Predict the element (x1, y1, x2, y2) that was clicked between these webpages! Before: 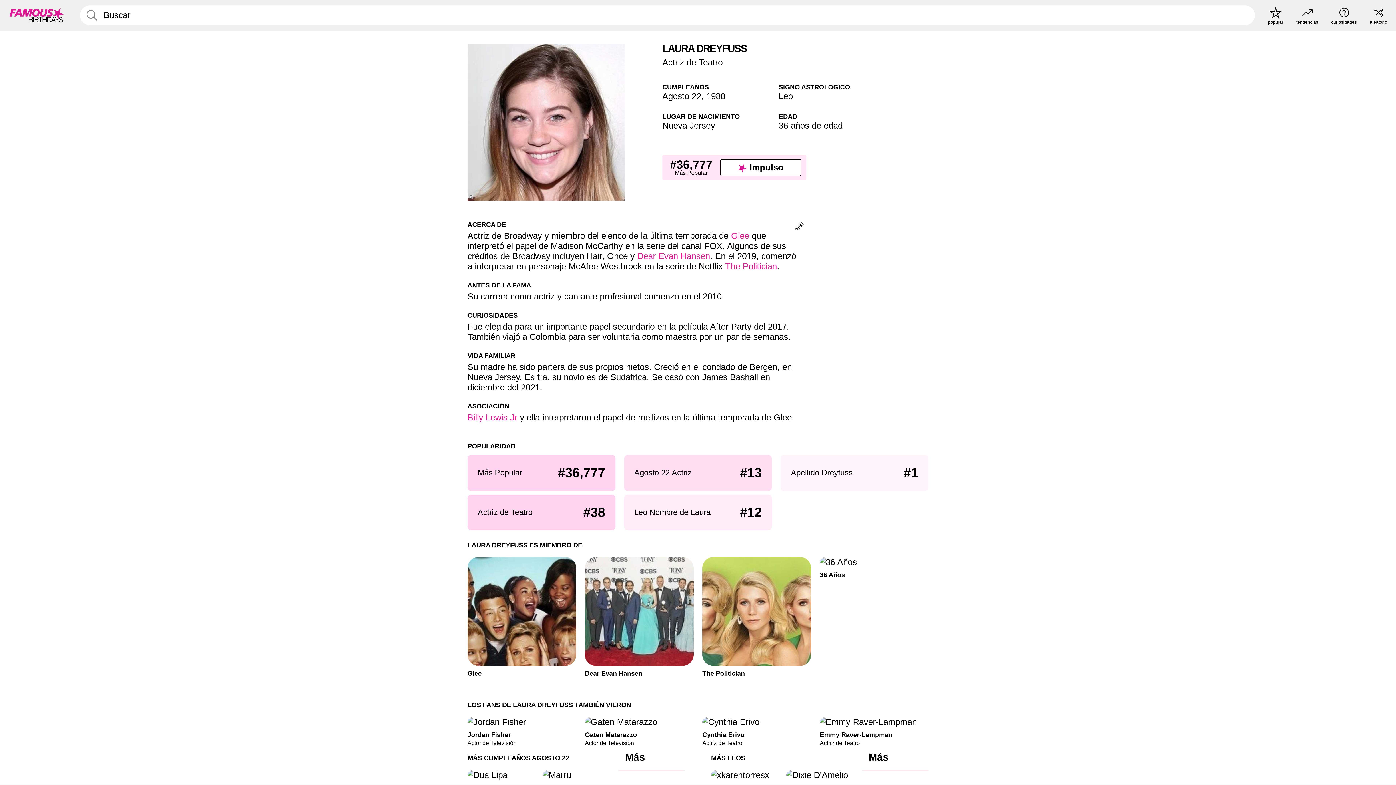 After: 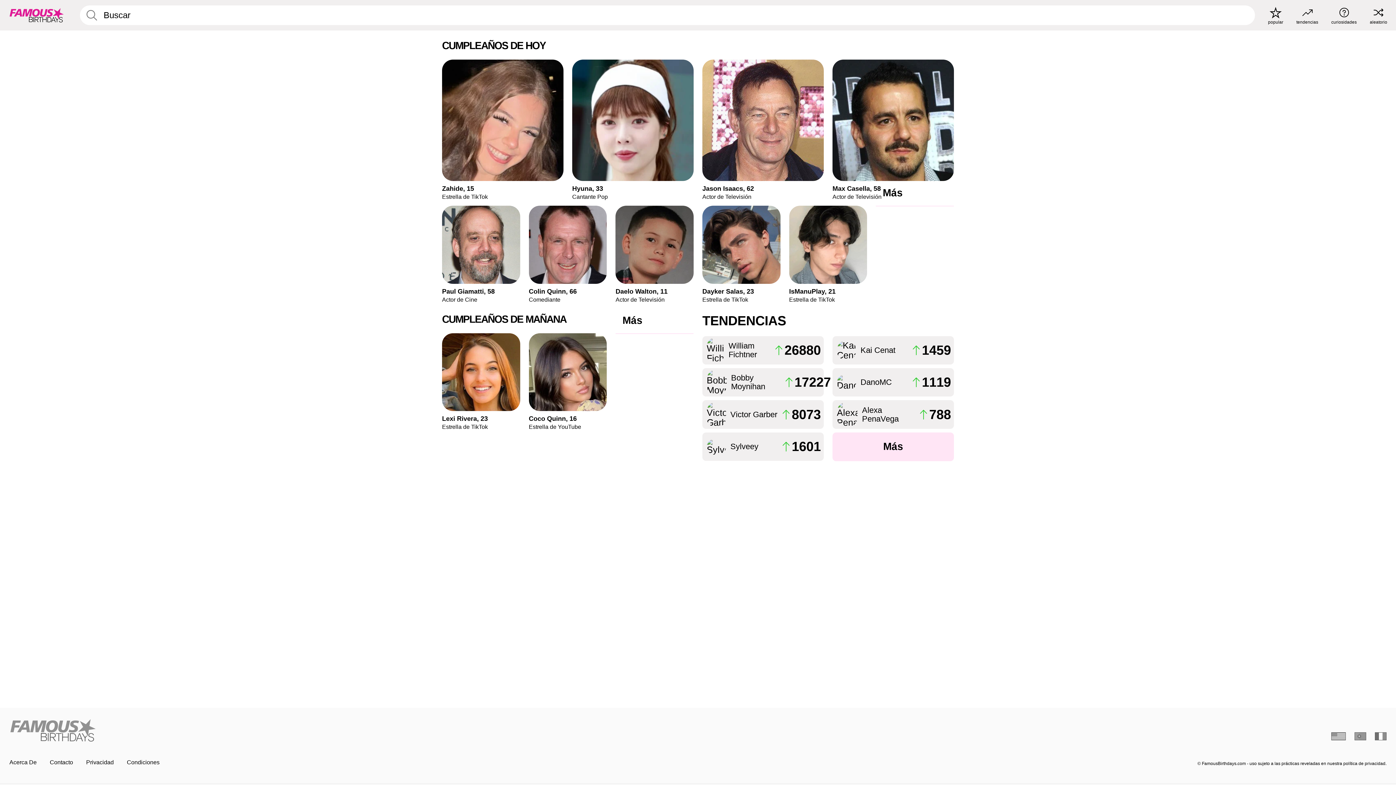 Action: label: To Famous Birthdays homepage bbox: (8, 5, 64, 25)